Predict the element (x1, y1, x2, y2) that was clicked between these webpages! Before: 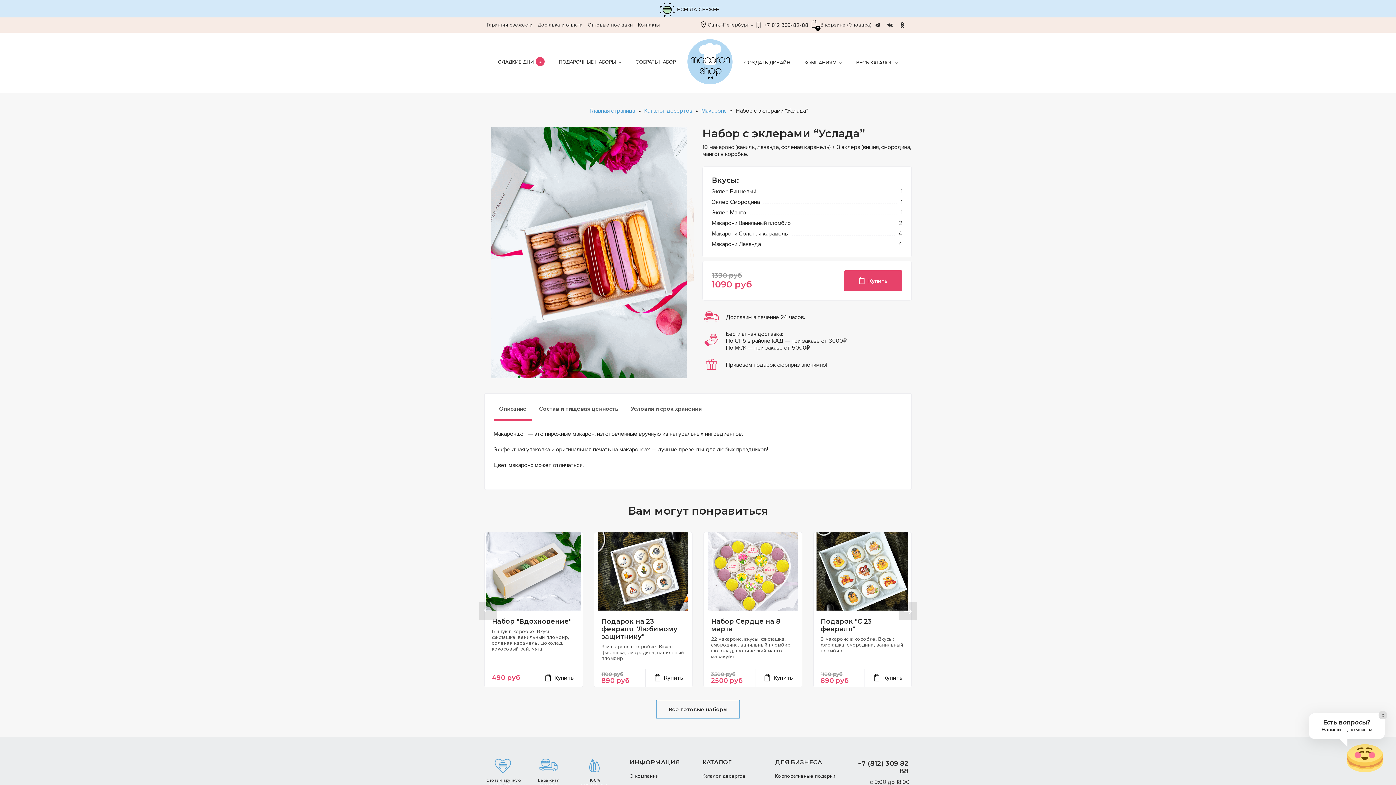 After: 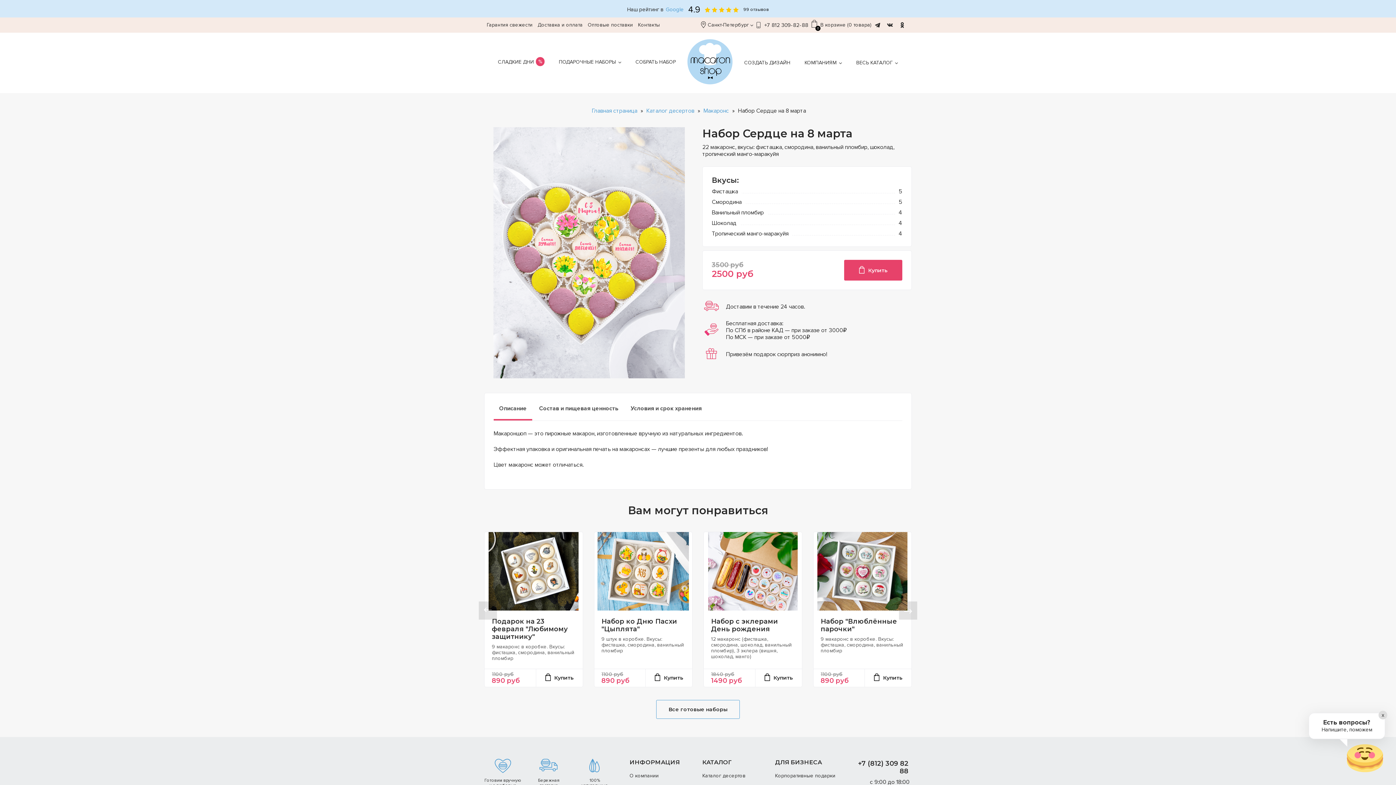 Action: bbox: (704, 532, 802, 611)